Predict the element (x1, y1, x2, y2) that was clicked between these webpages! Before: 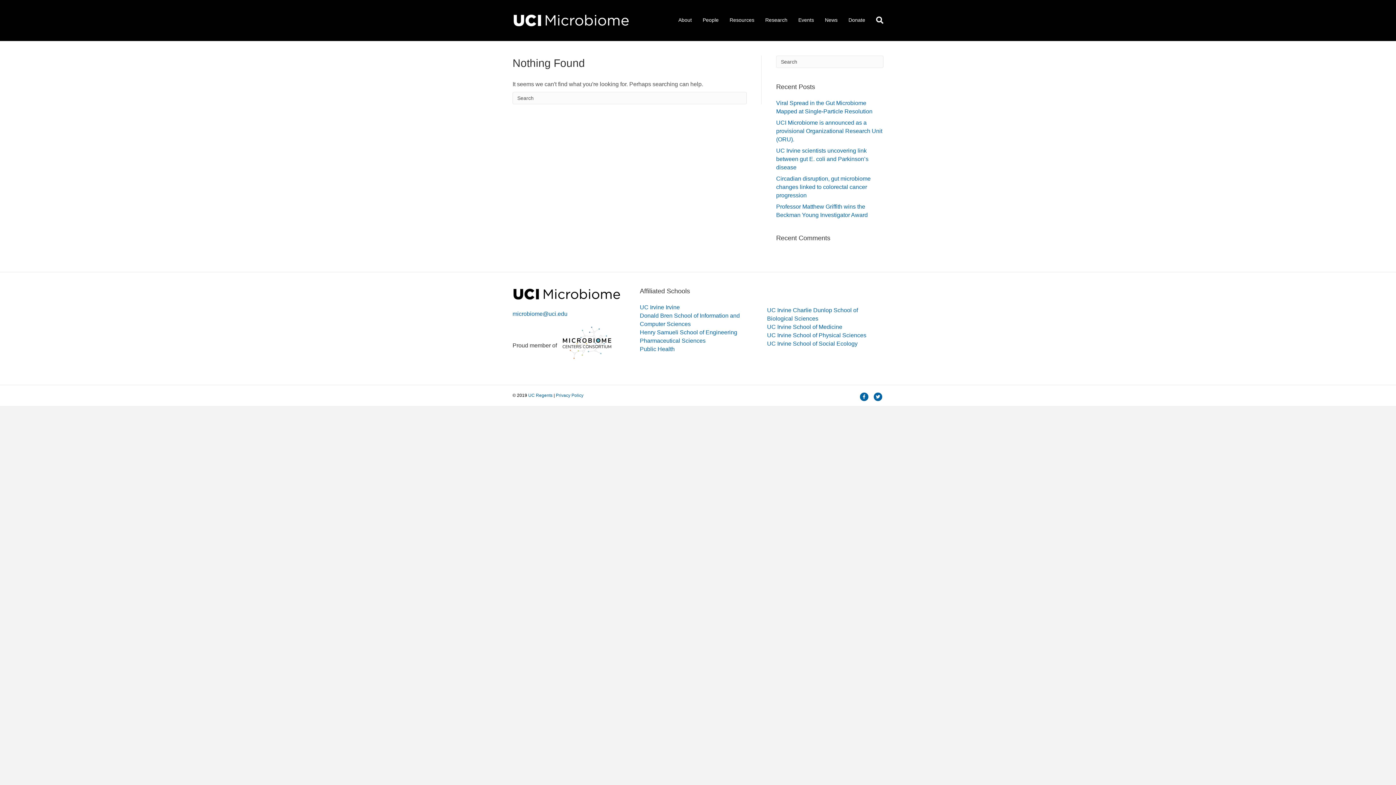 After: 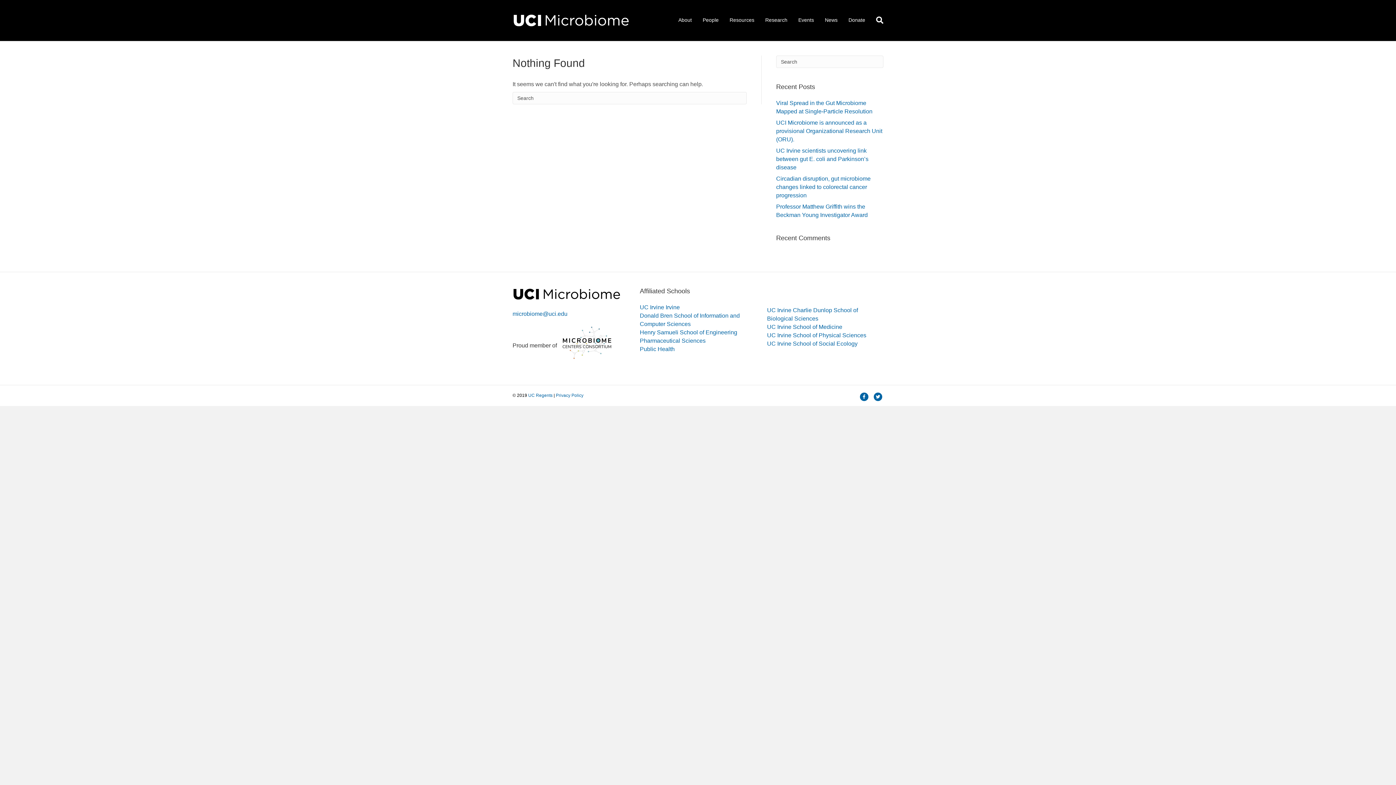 Action: bbox: (858, 392, 869, 401) label: Facebook